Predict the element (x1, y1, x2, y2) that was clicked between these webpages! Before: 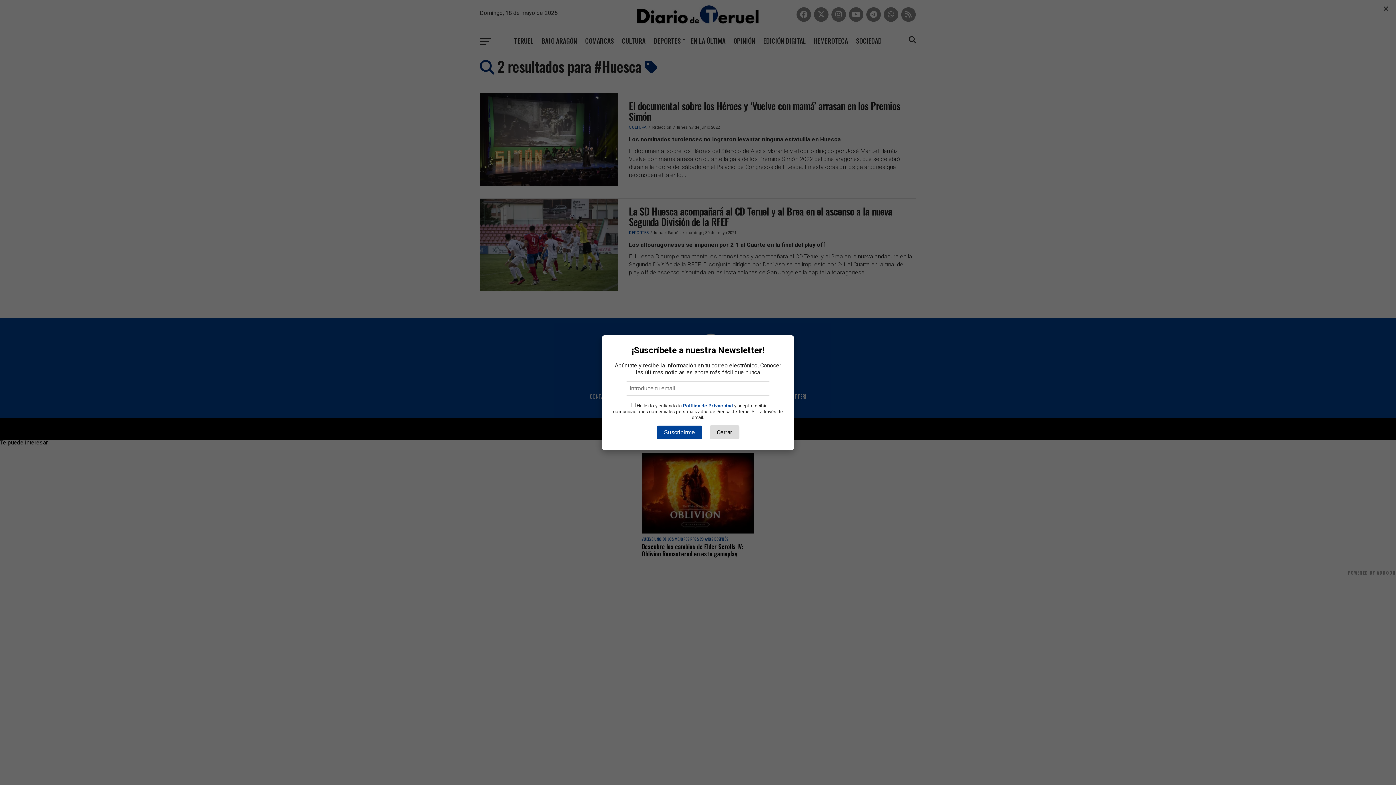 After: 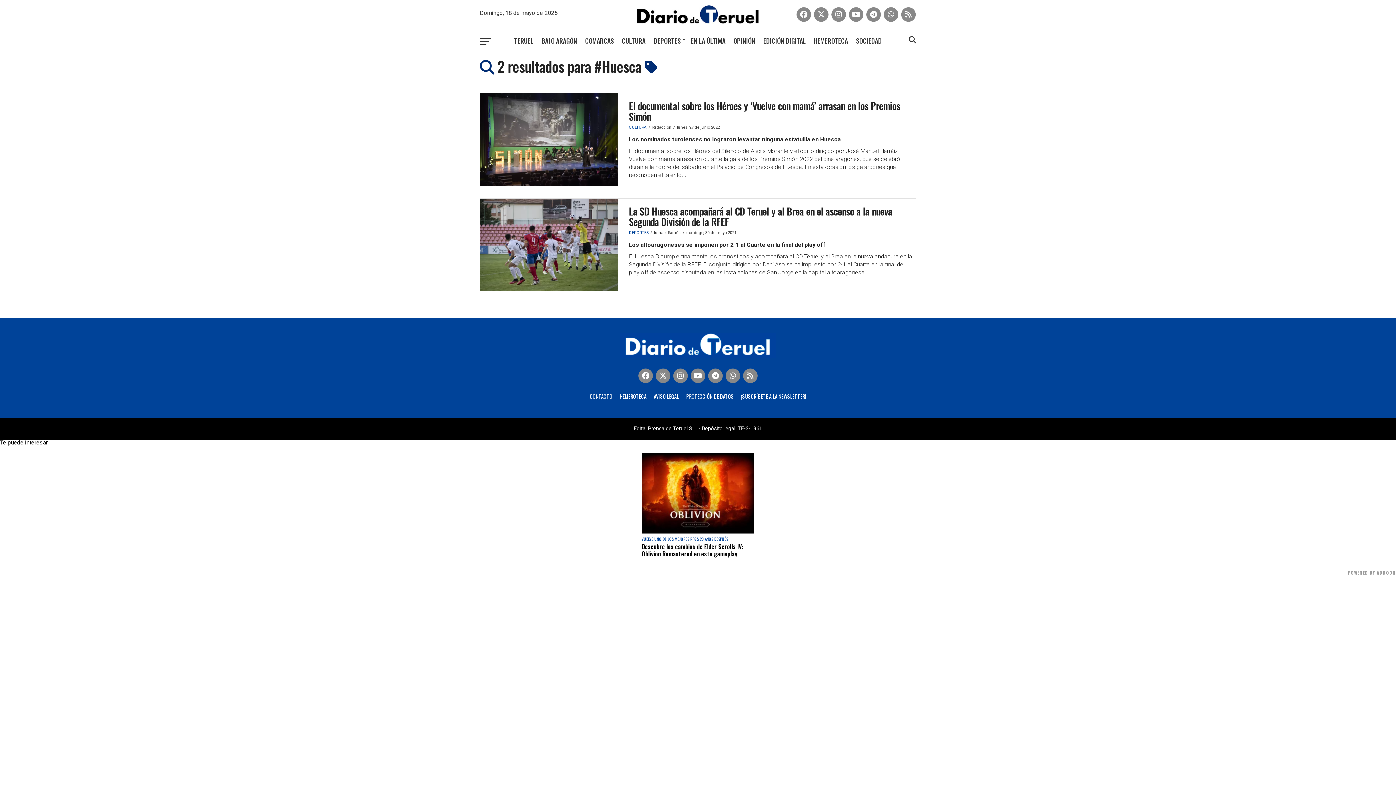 Action: bbox: (709, 425, 739, 439) label: Cerrar